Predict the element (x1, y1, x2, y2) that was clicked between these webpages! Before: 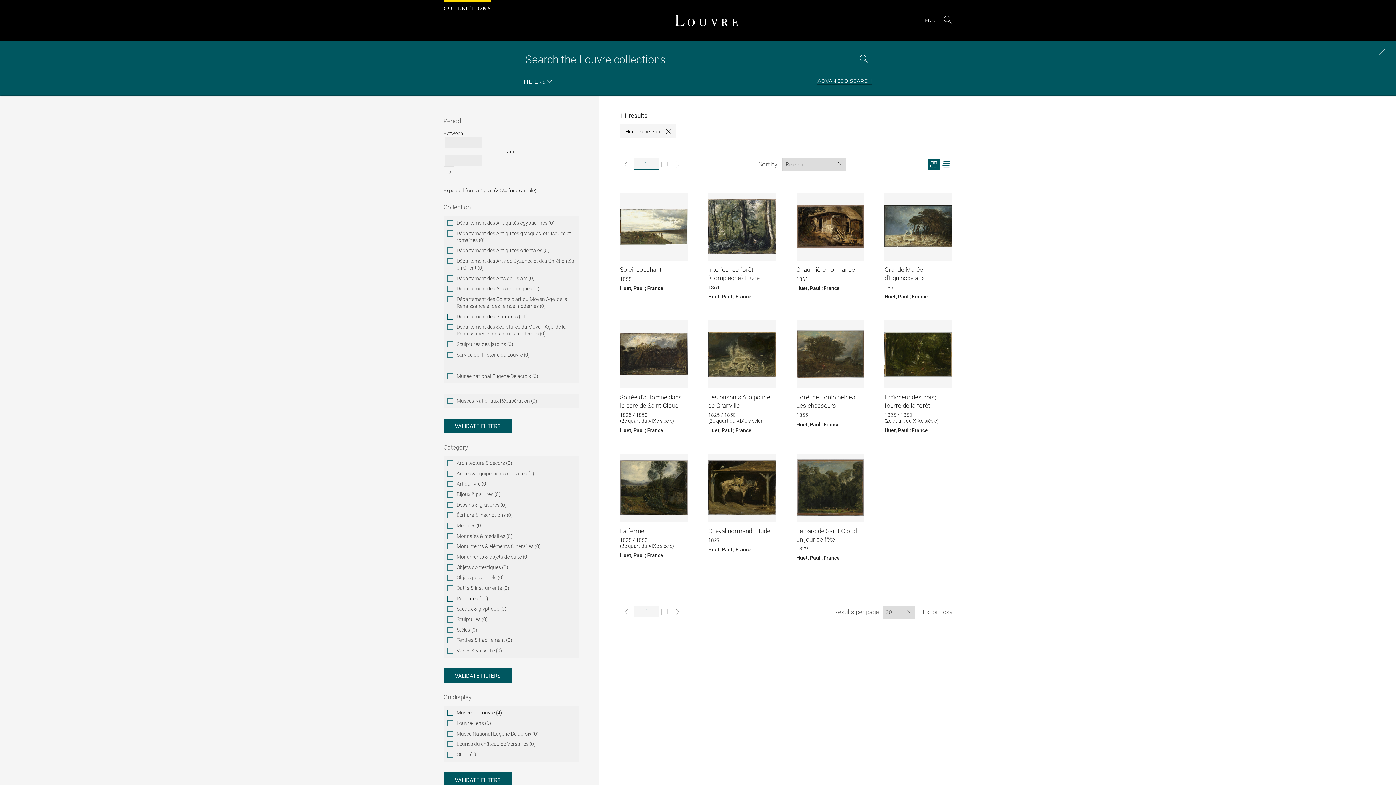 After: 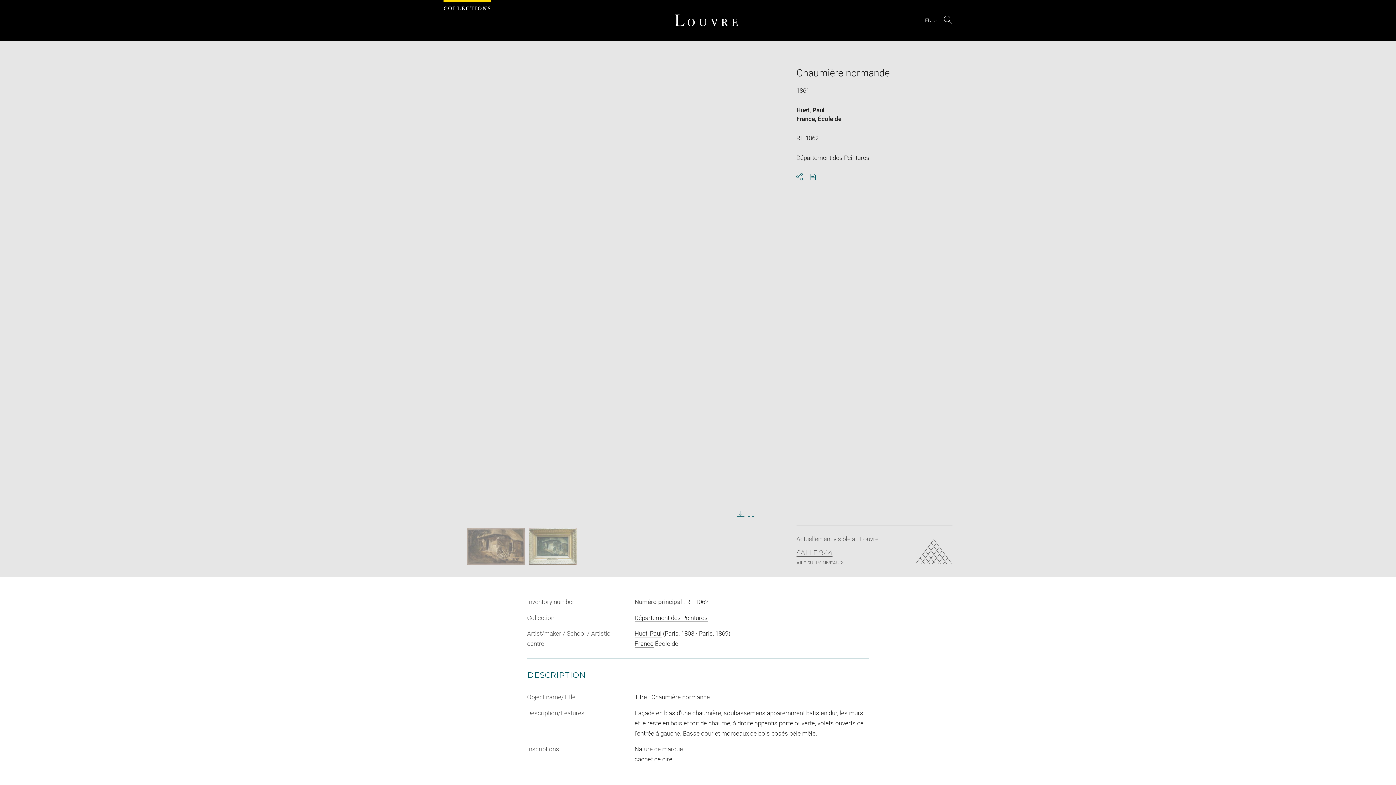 Action: label: Chaumière normande bbox: (796, 266, 855, 273)